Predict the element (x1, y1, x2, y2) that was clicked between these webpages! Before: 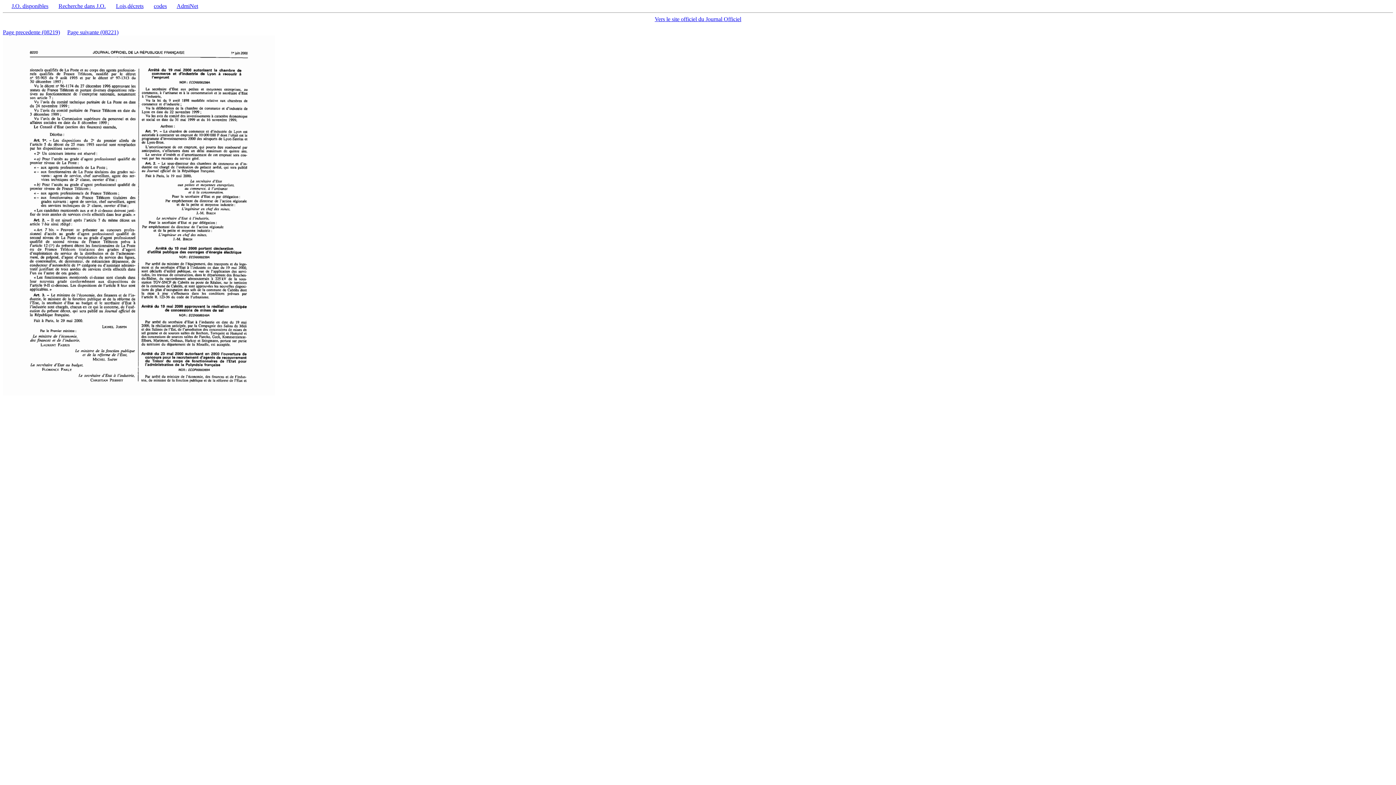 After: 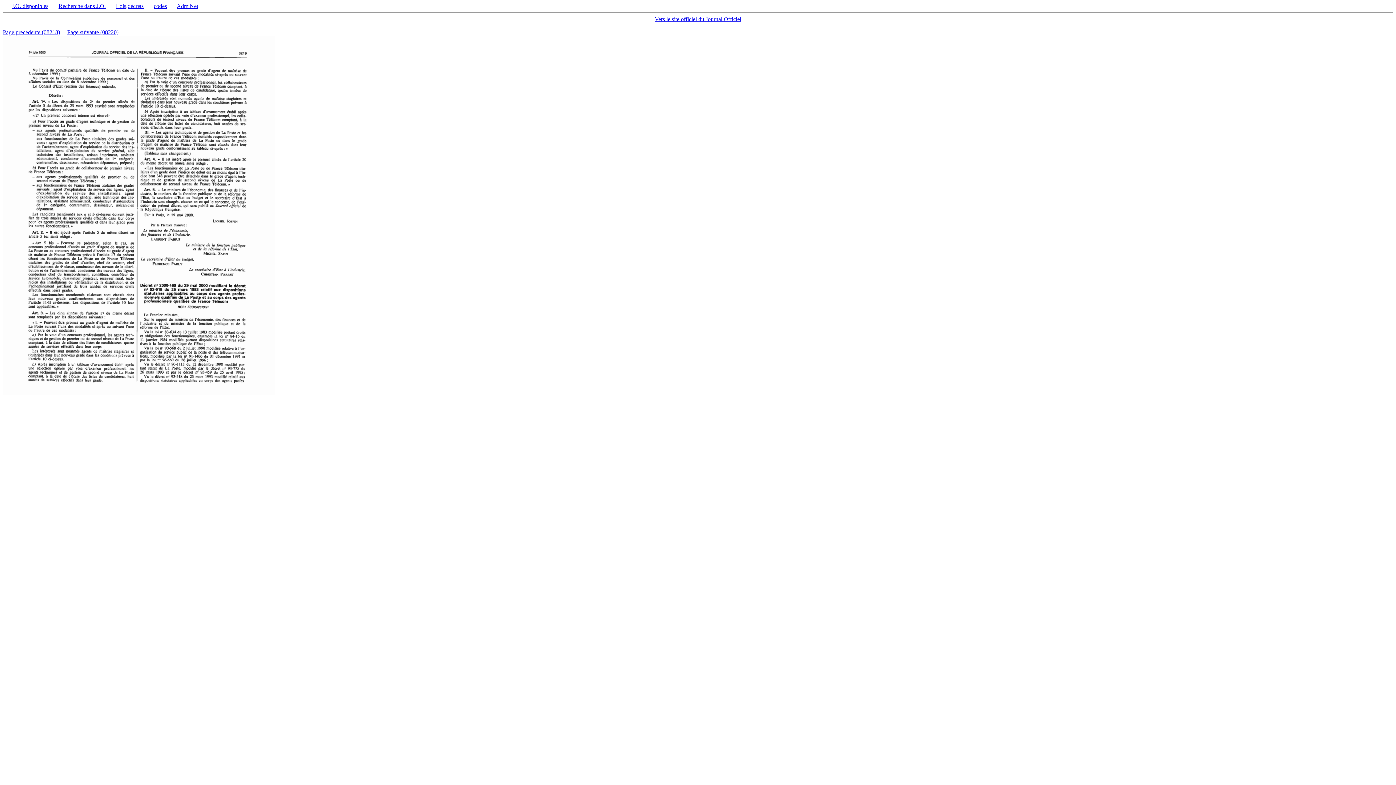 Action: label: Page precedente (08219) bbox: (2, 29, 60, 35)